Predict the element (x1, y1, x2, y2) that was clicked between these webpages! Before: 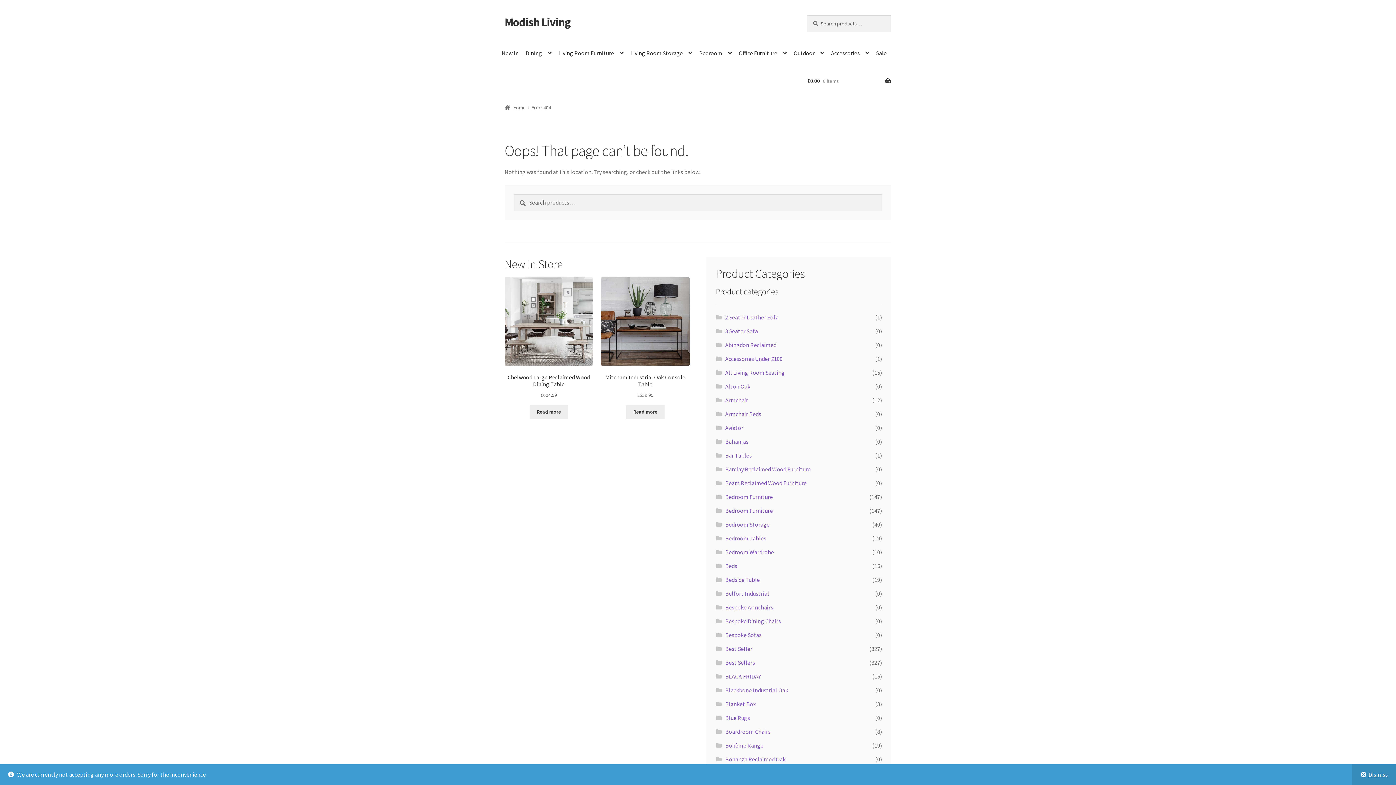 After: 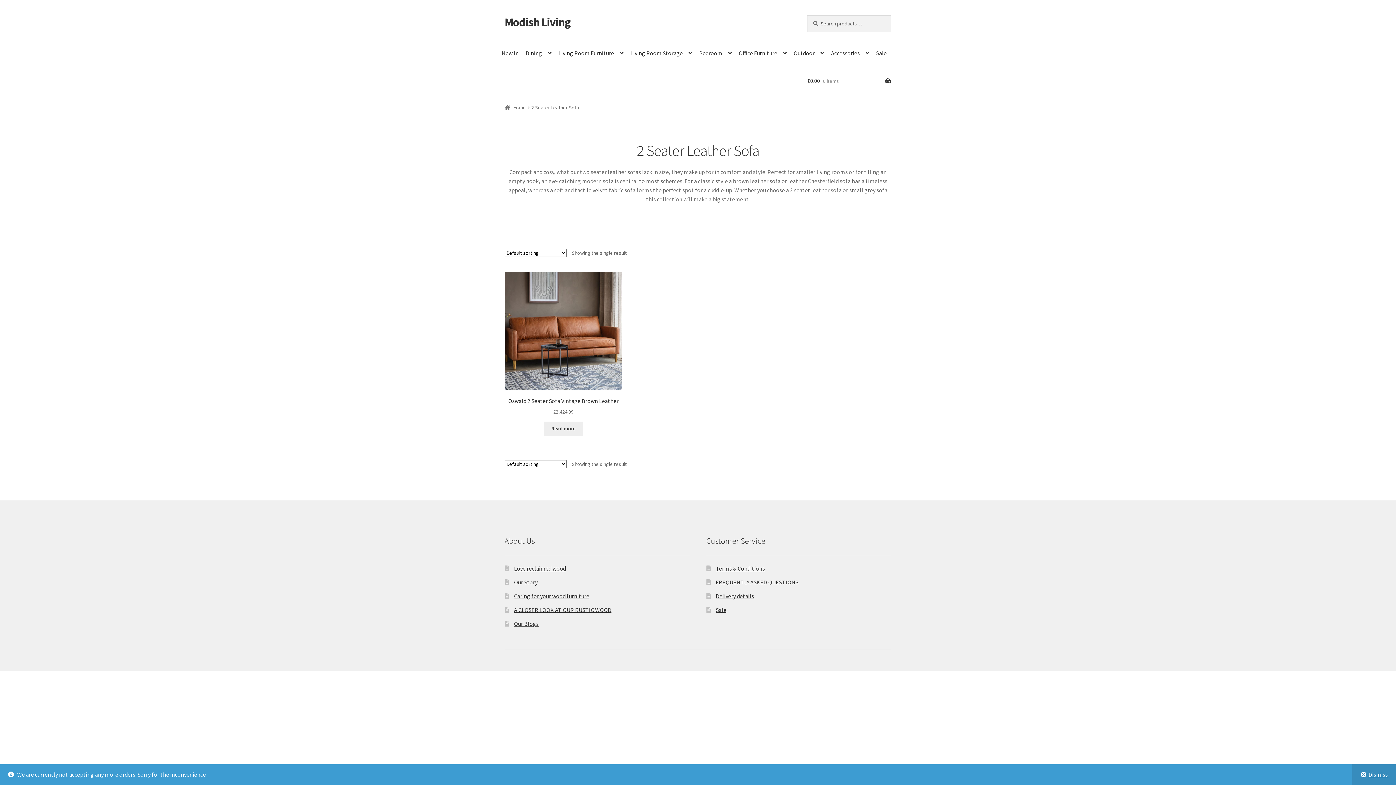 Action: bbox: (725, 313, 778, 321) label: 2 Seater Leather Sofa